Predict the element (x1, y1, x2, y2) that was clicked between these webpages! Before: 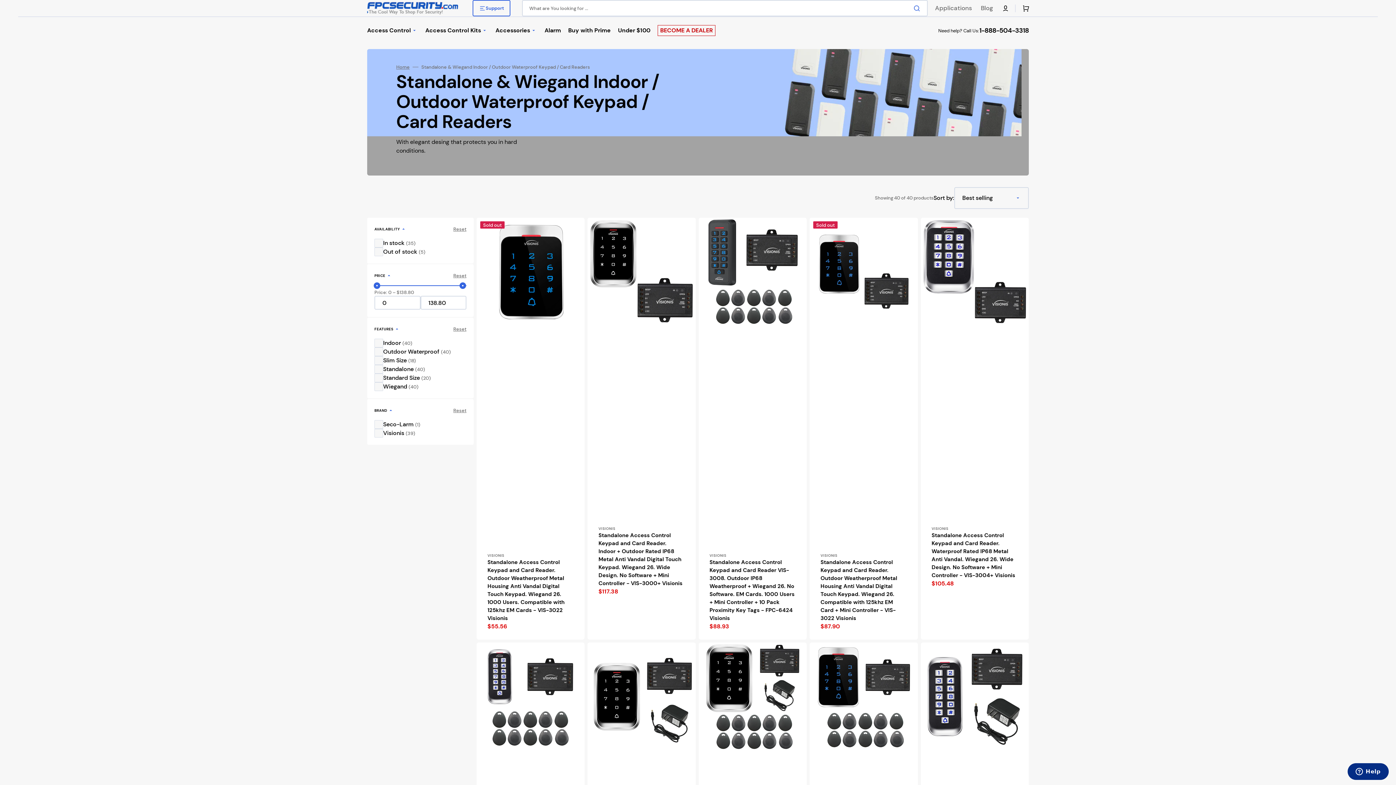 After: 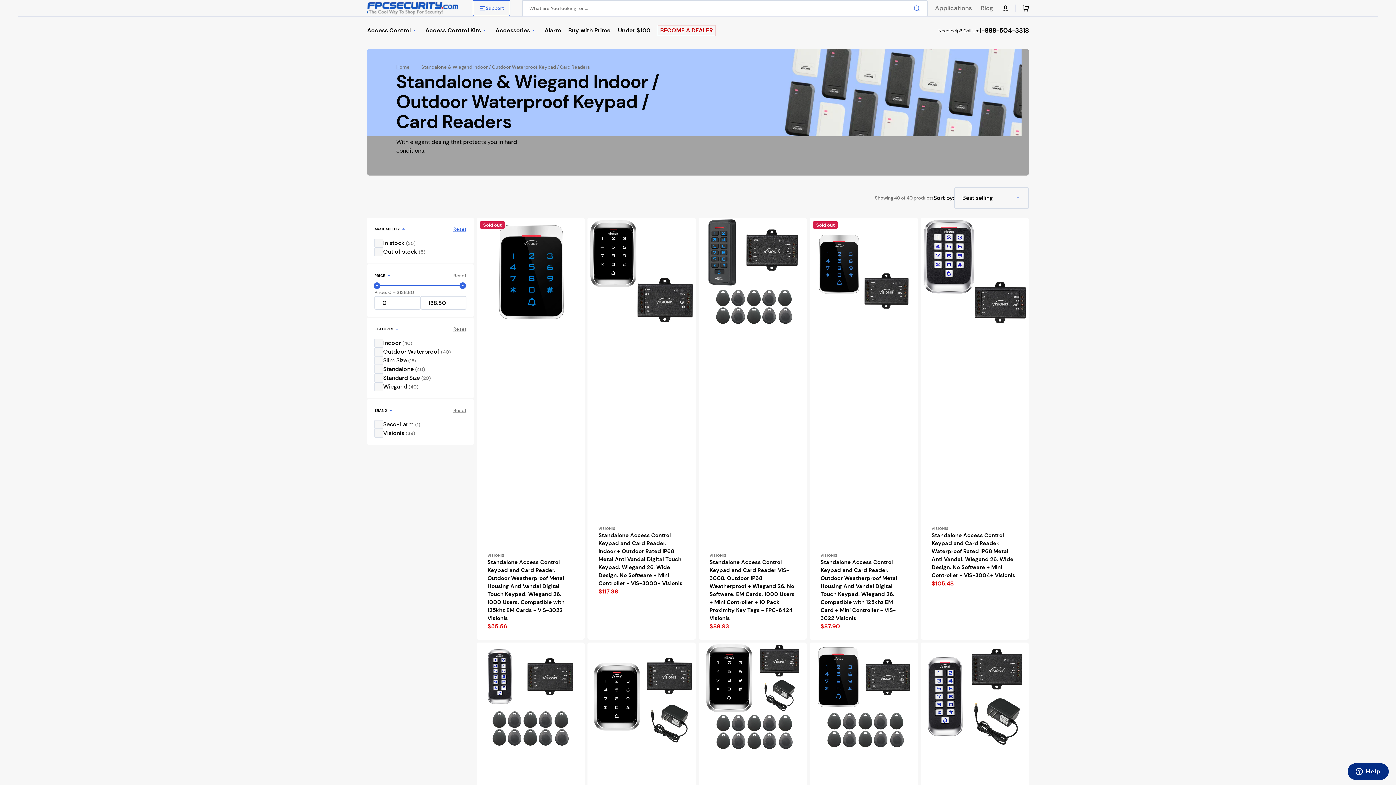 Action: bbox: (453, 225, 466, 232) label: Reset